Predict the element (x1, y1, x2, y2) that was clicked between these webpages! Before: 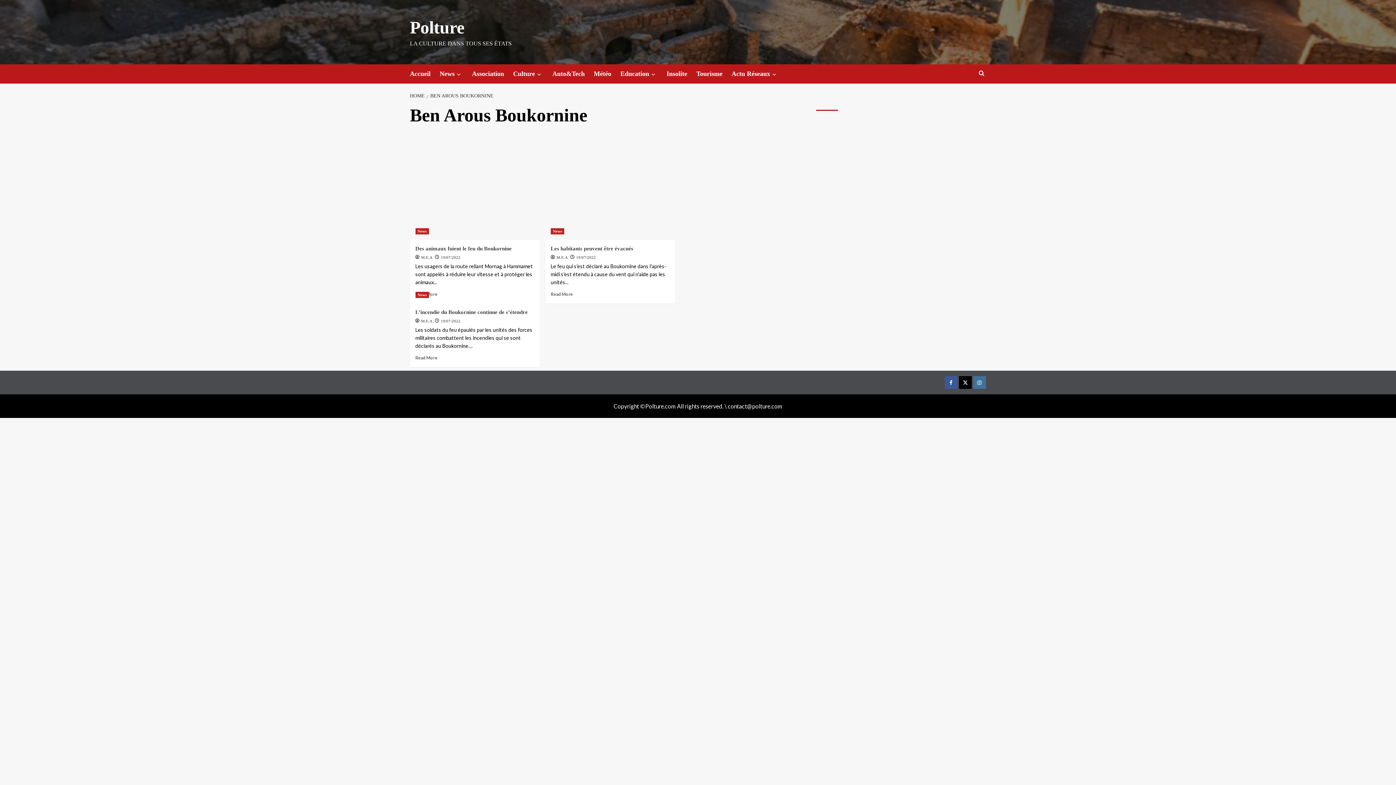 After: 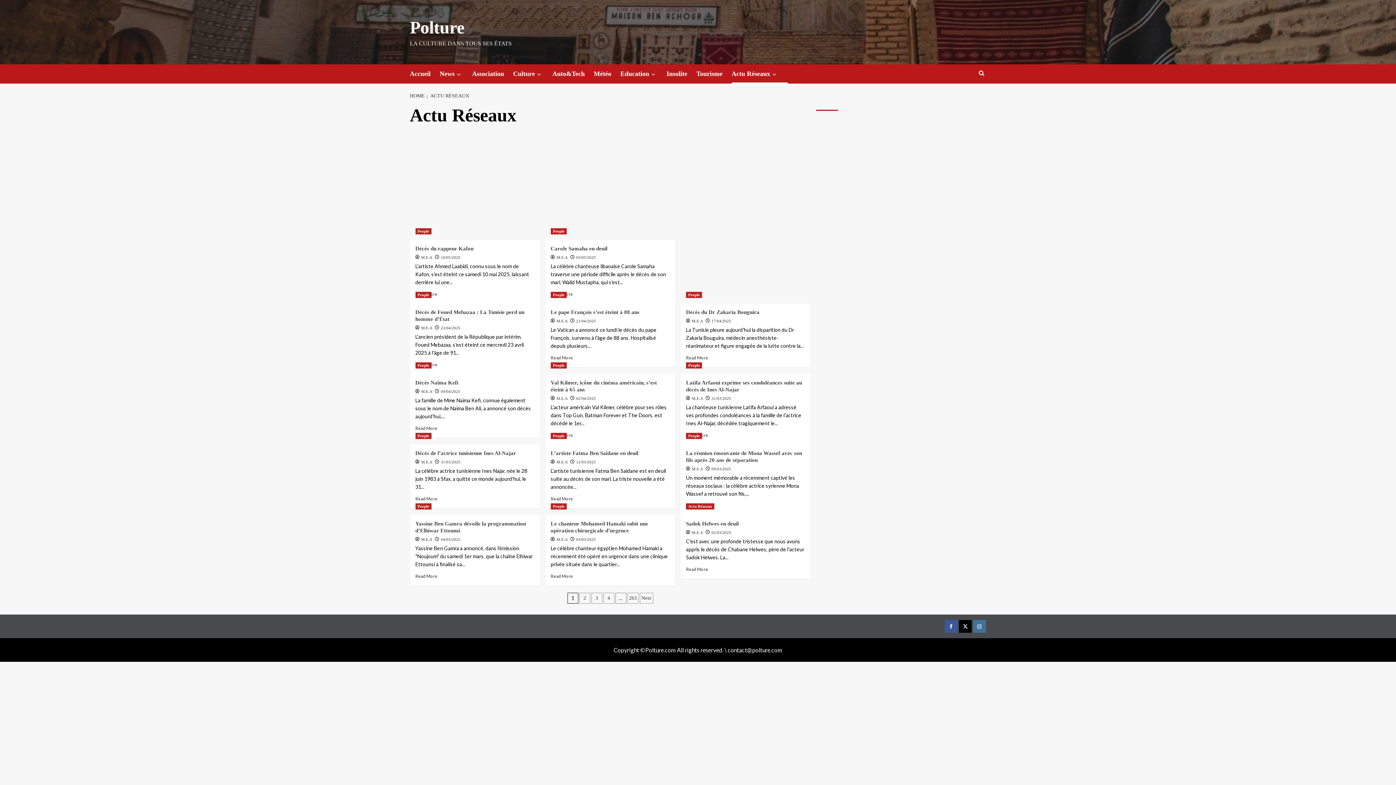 Action: bbox: (770, 71, 778, 77) label: down